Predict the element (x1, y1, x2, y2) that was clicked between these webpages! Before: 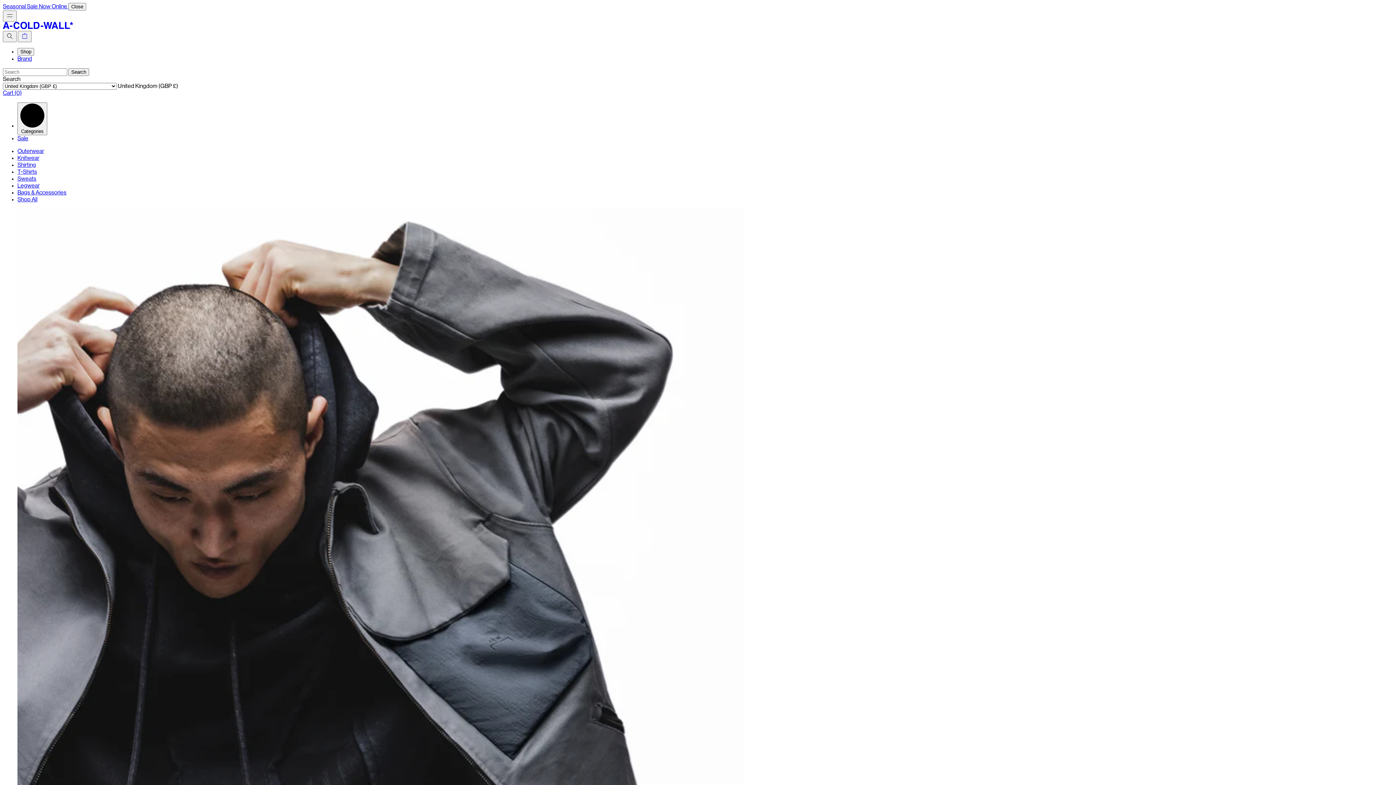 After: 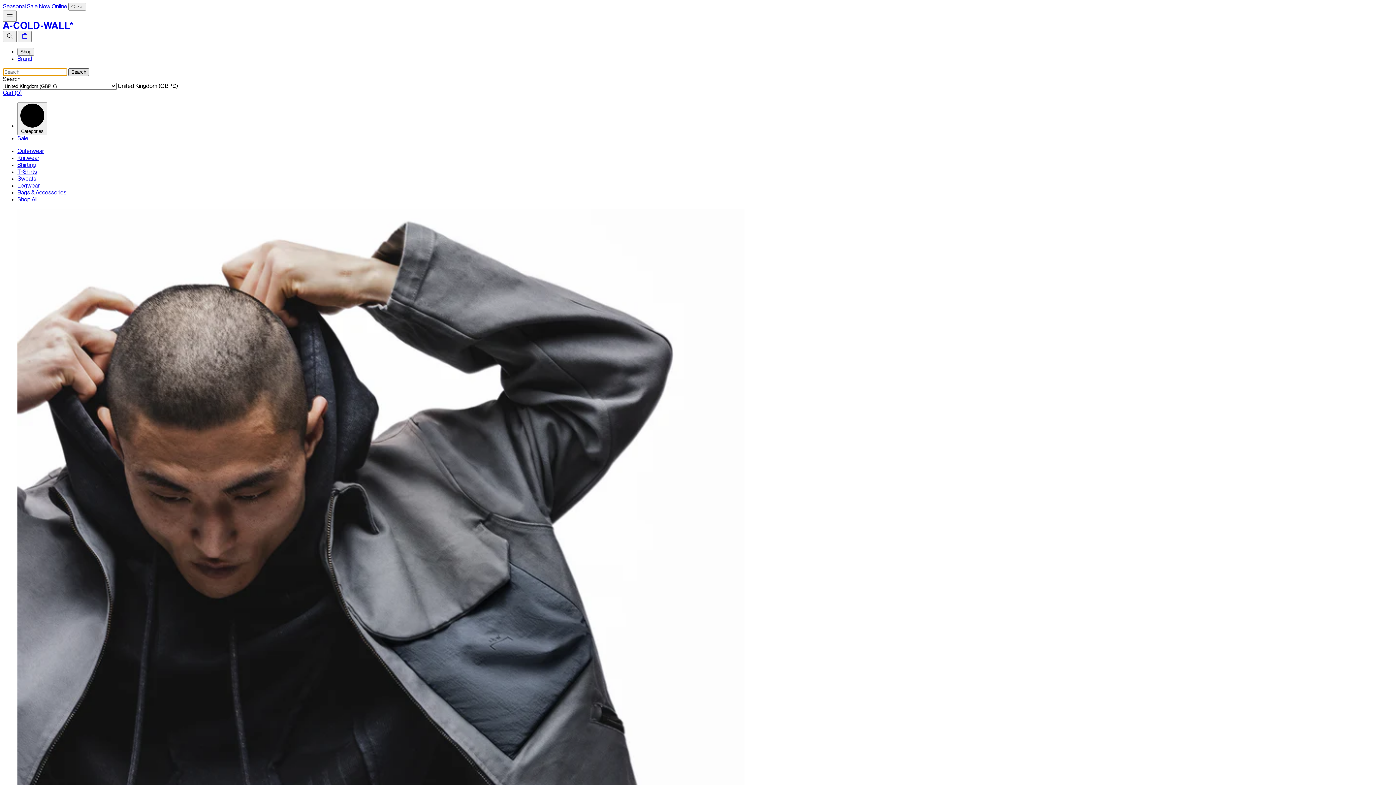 Action: label: Search bbox: (68, 68, 89, 76)